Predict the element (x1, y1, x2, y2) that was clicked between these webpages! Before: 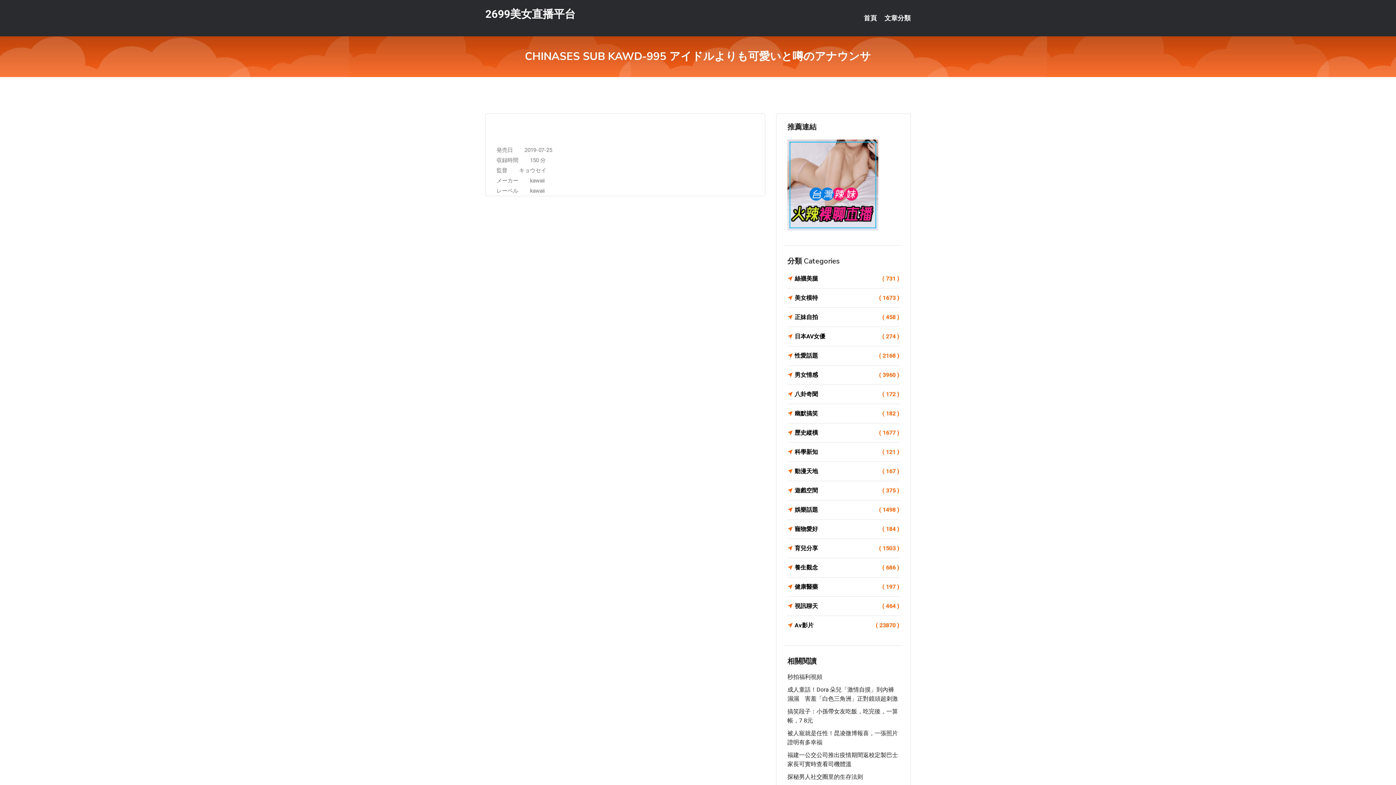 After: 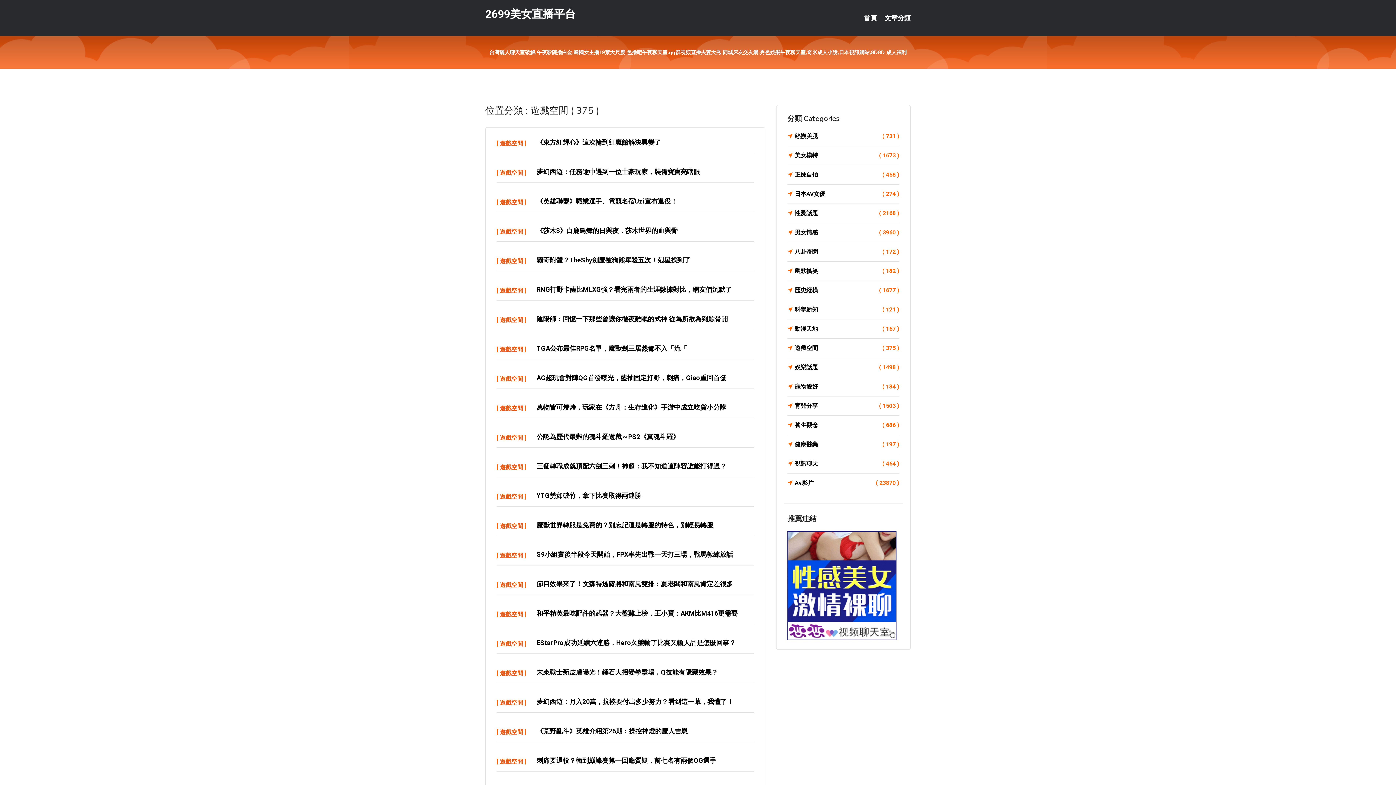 Action: bbox: (787, 485, 899, 496) label: 遊戲空間
( 375 )